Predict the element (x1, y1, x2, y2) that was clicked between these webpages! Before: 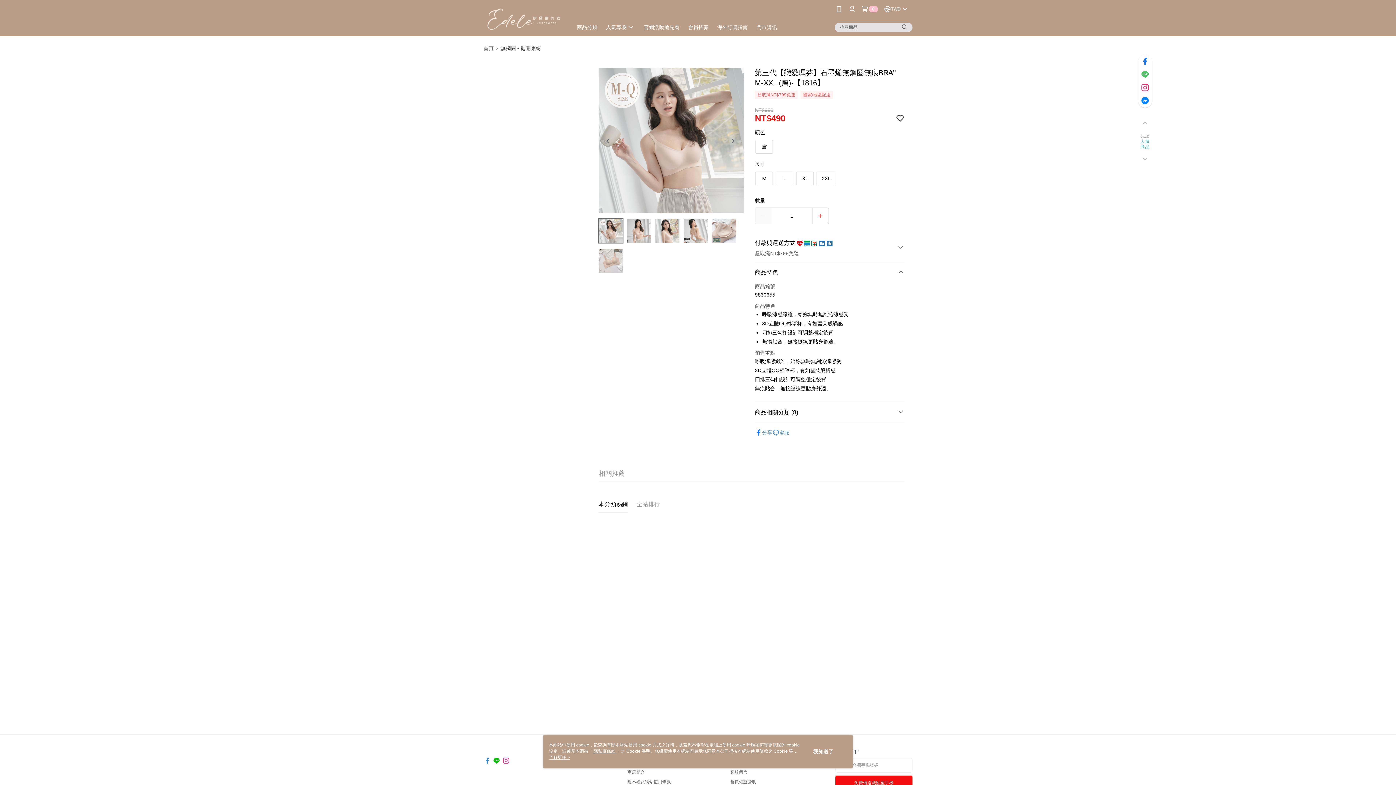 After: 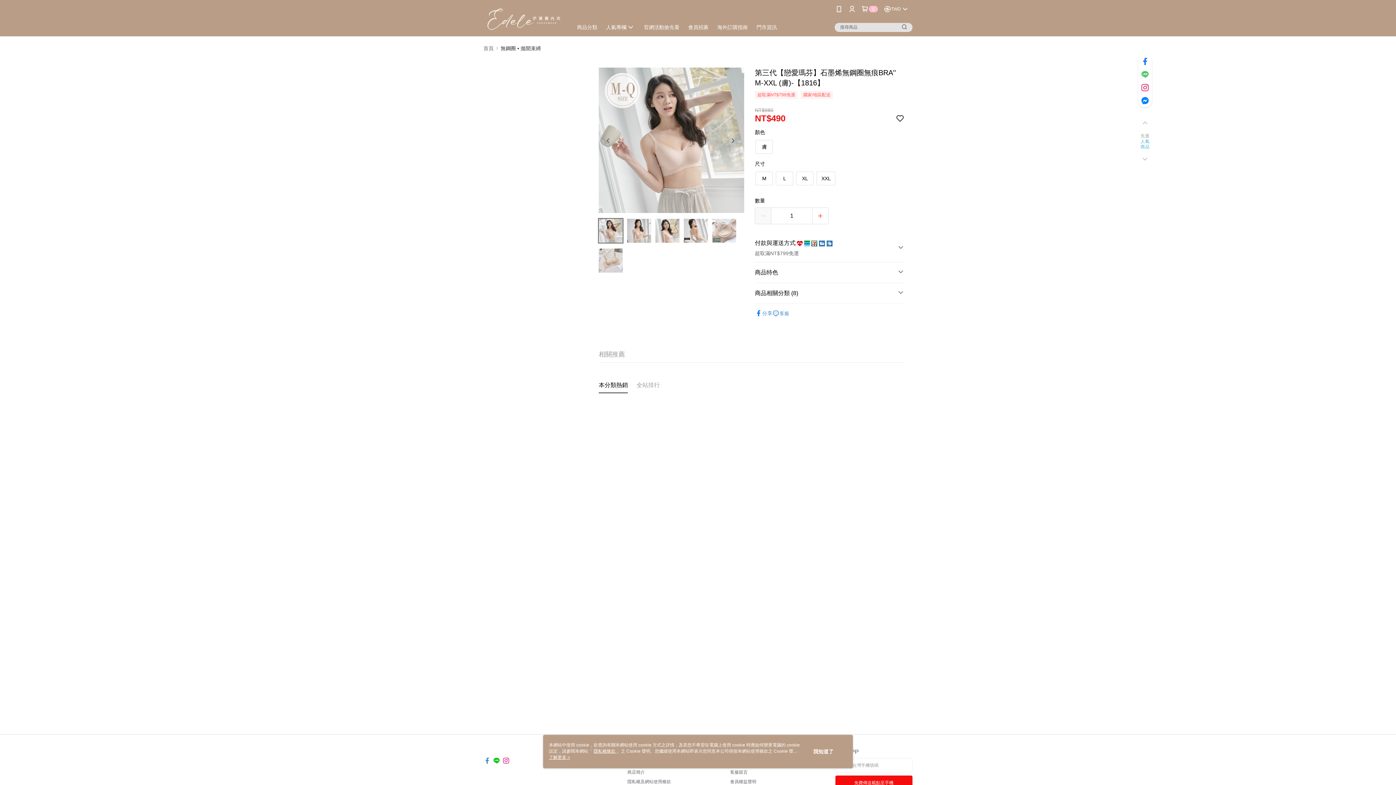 Action: bbox: (755, 188, 904, 209) label: 商品特色